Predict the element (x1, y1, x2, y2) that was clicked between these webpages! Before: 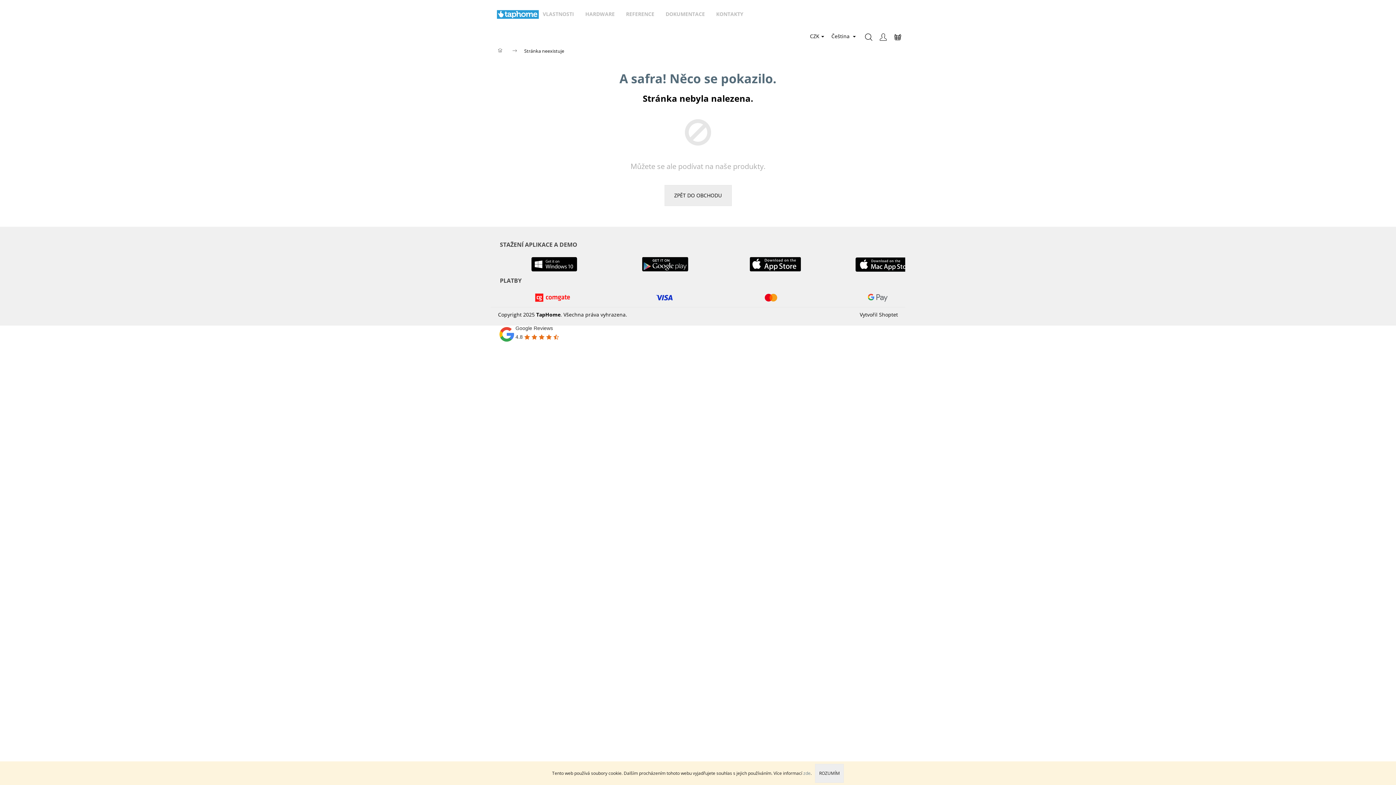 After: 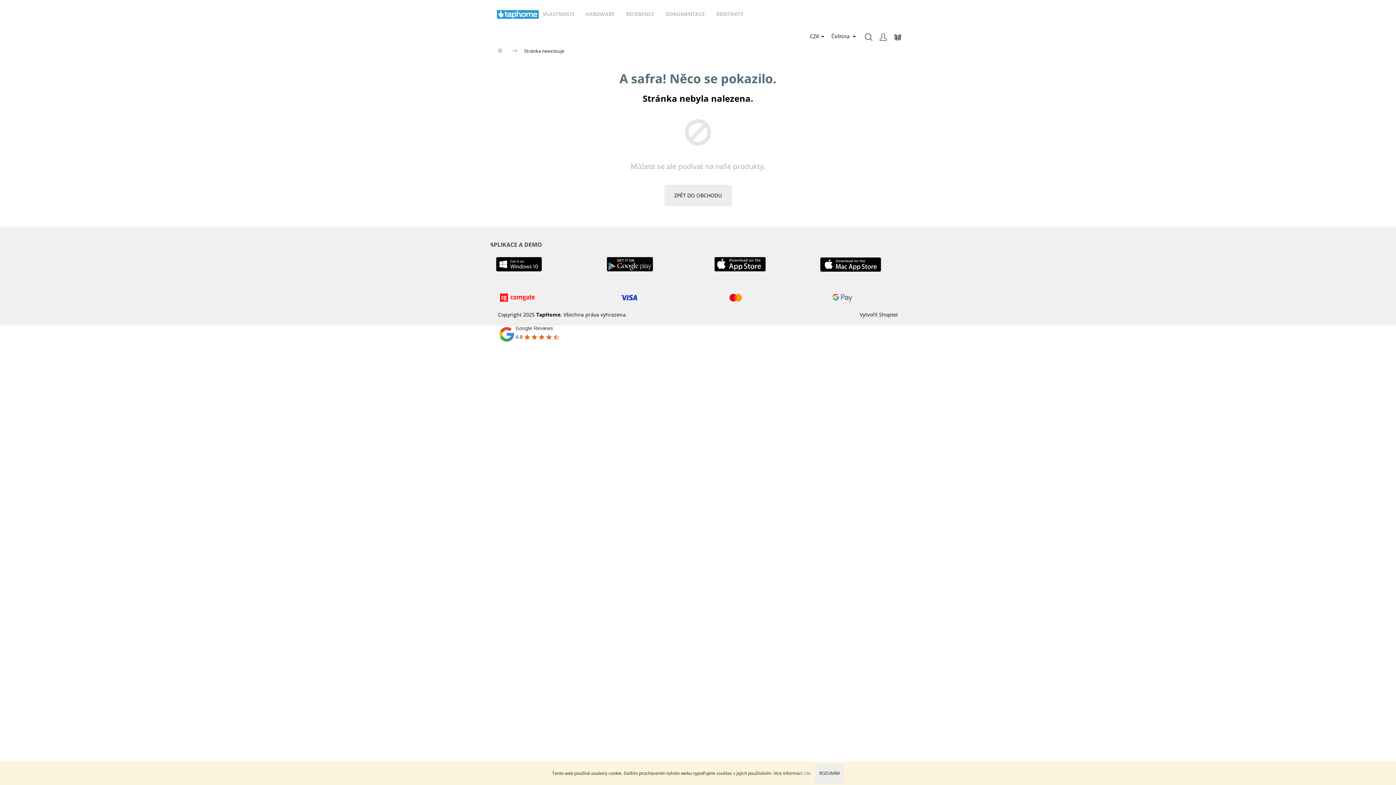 Action: bbox: (831, 255, 940, 273)